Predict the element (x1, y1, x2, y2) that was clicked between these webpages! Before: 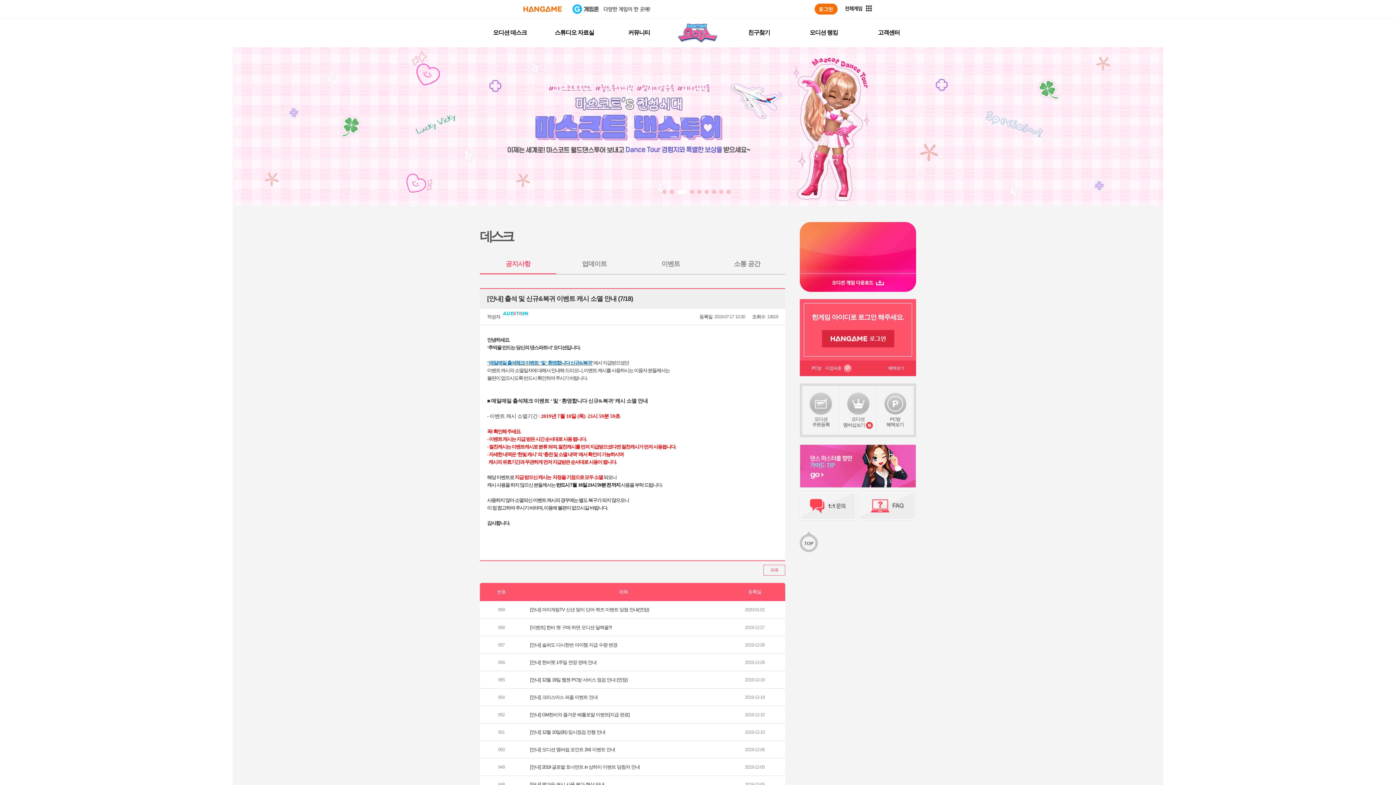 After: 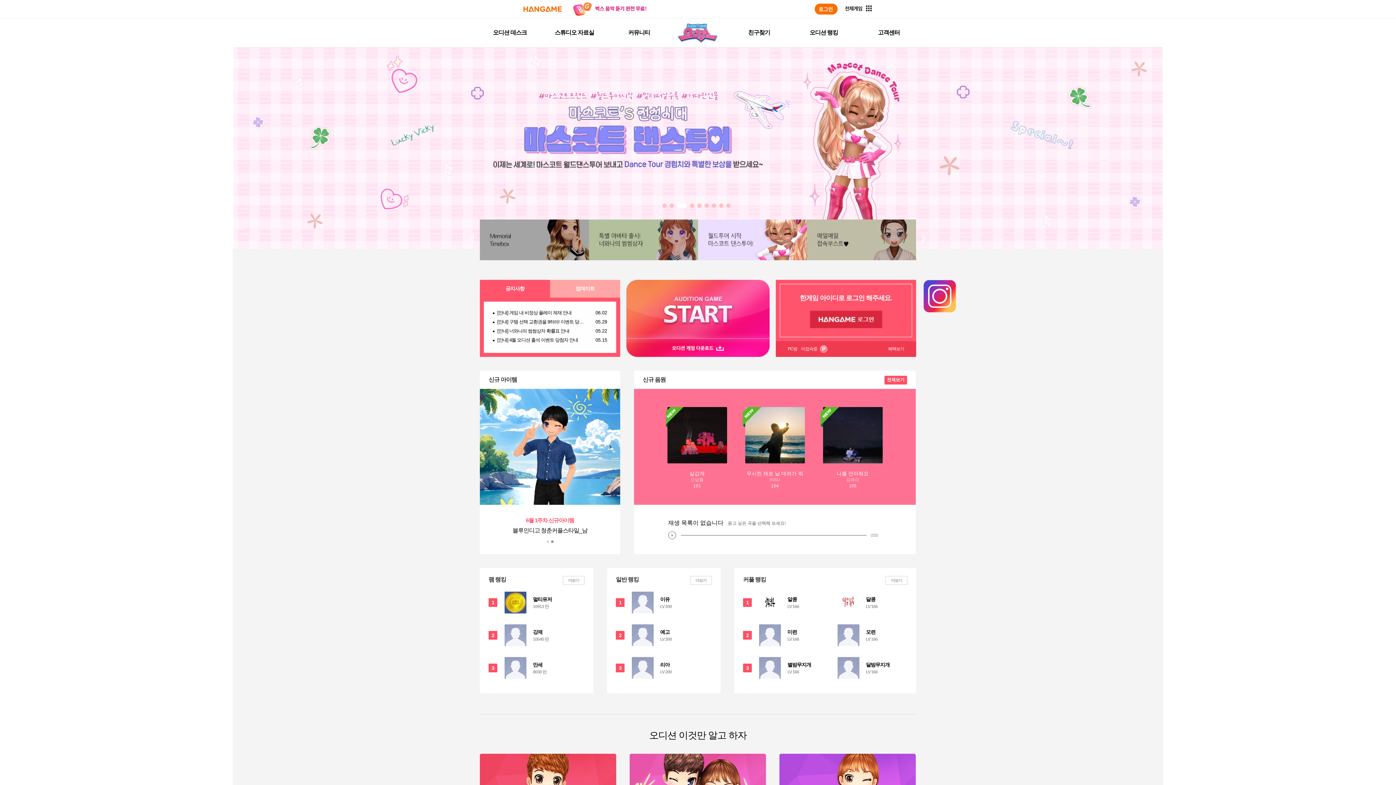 Action: bbox: (677, 29, 718, 35)